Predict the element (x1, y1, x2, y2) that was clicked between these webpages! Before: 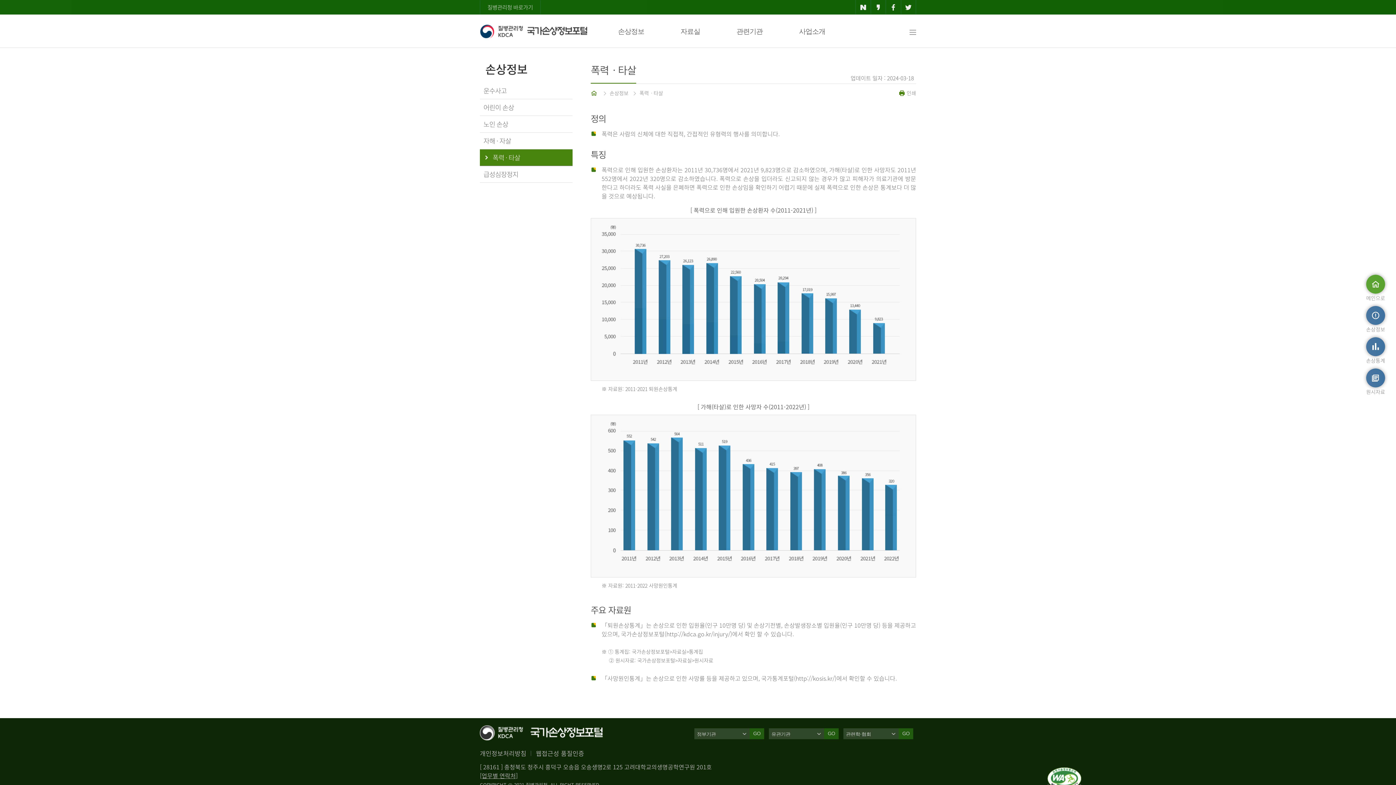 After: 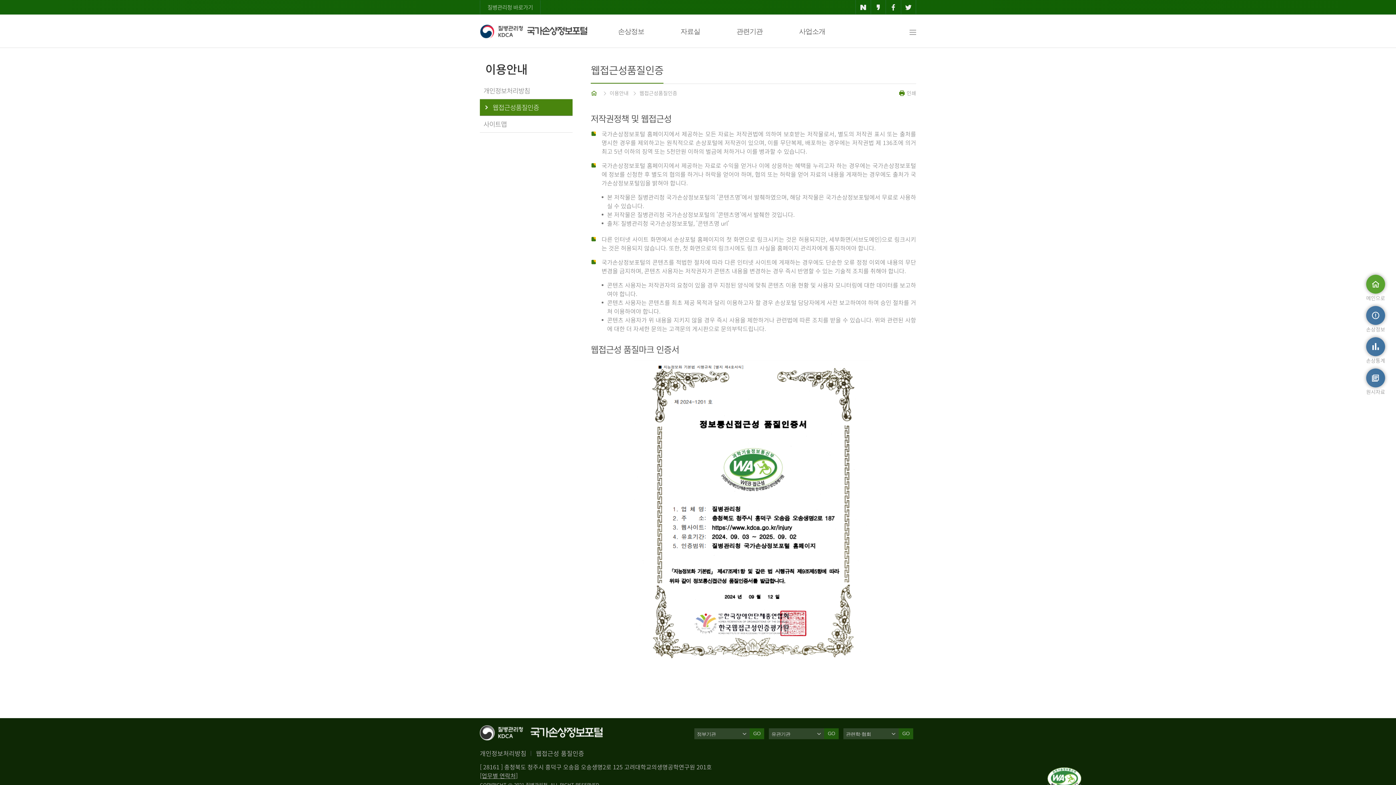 Action: bbox: (536, 749, 584, 758) label: 웹접근성 품질인증